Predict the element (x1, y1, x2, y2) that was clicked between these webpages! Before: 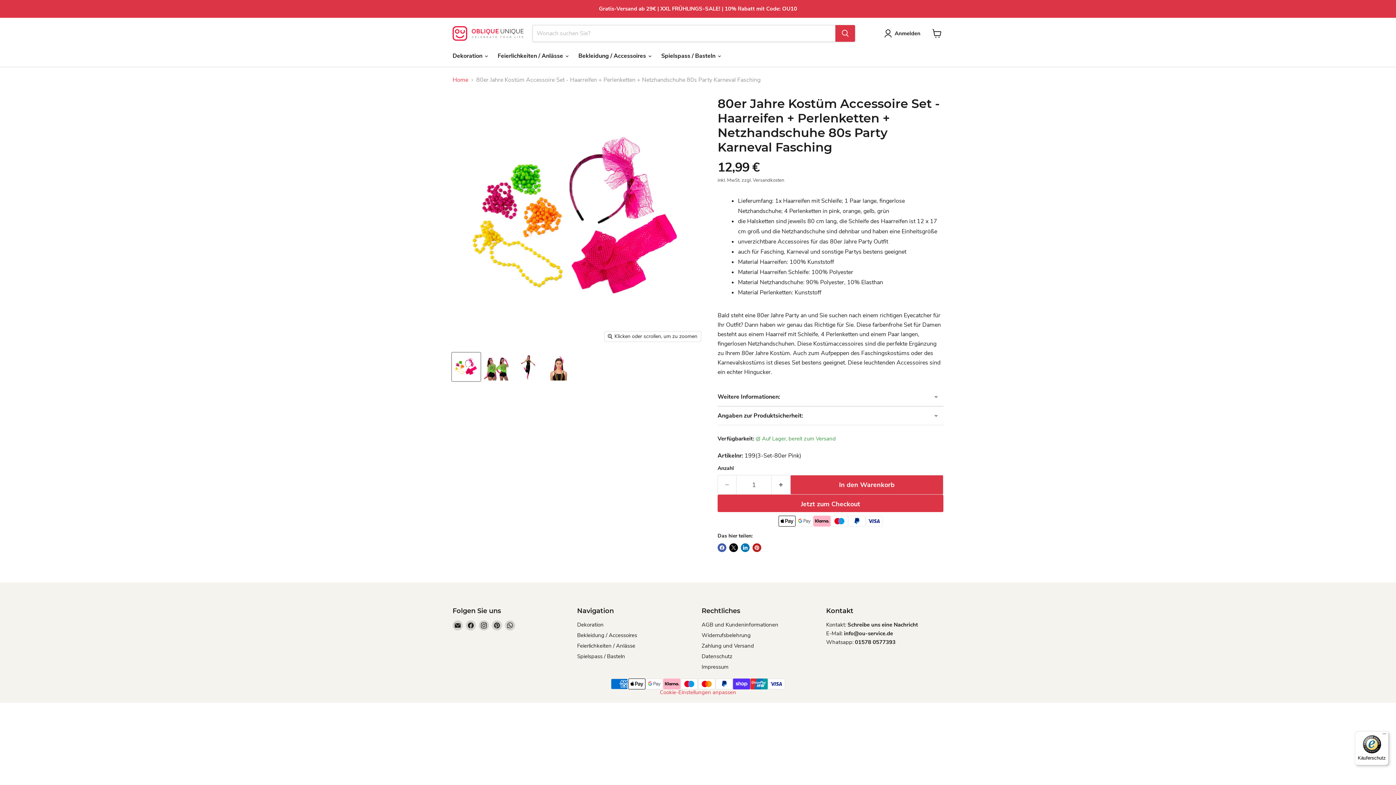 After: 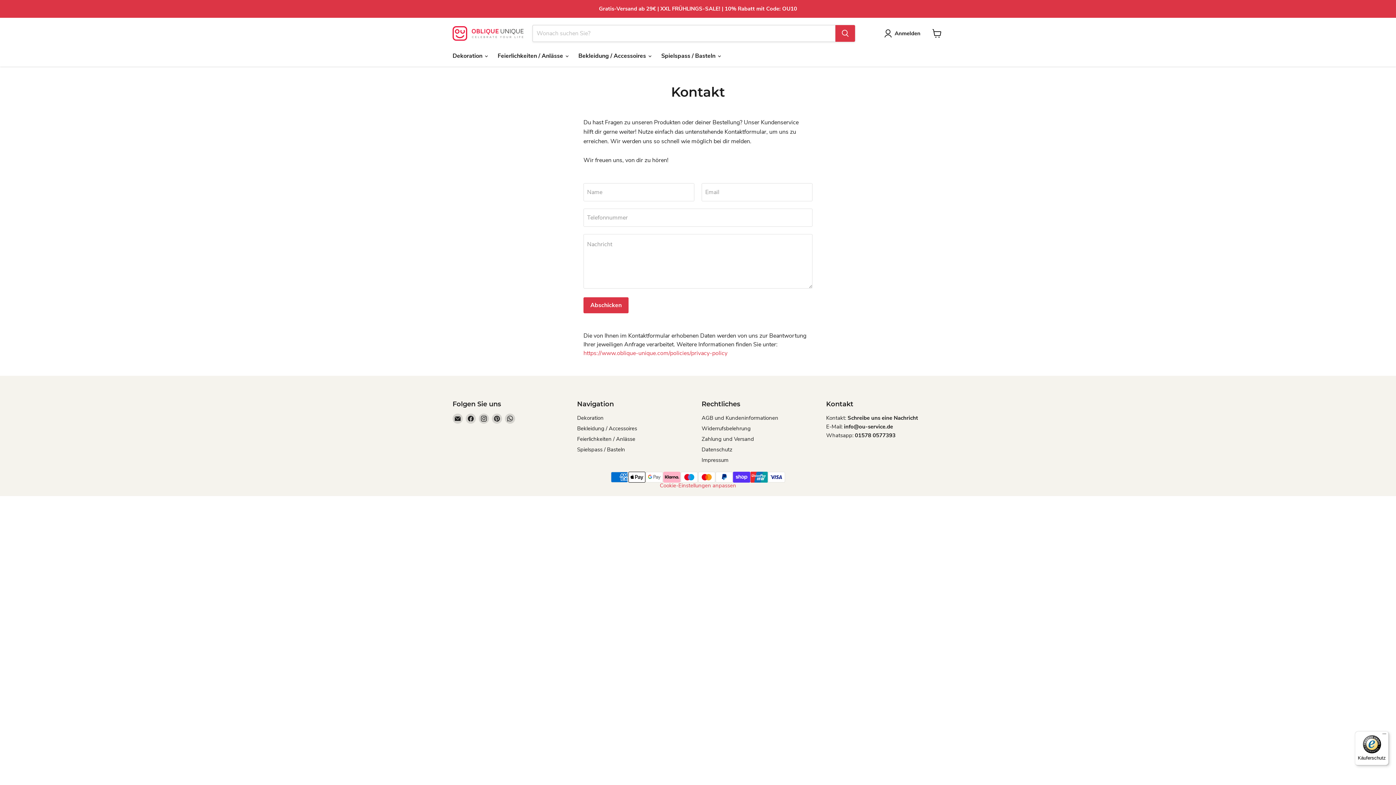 Action: label: Schreibe uns eine Nachricht bbox: (847, 621, 918, 628)